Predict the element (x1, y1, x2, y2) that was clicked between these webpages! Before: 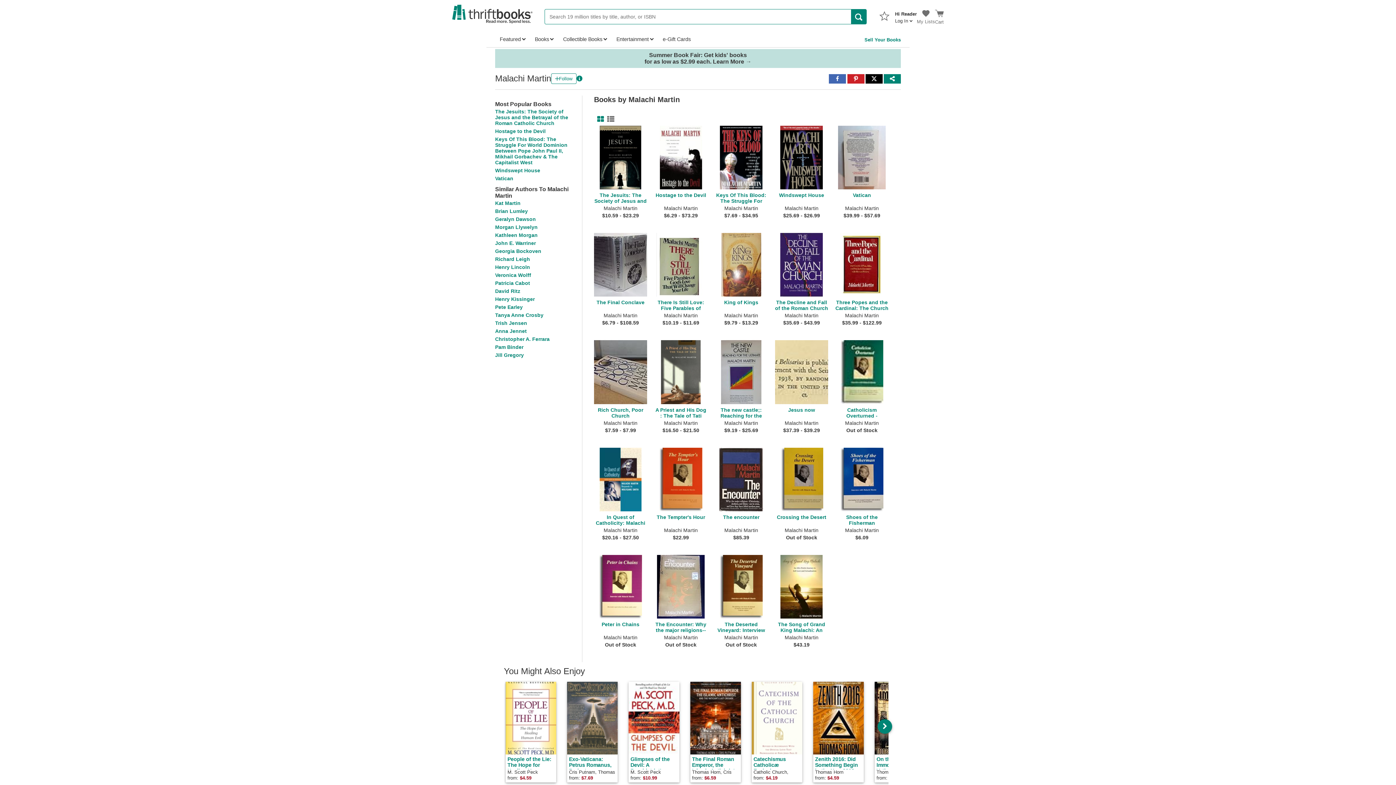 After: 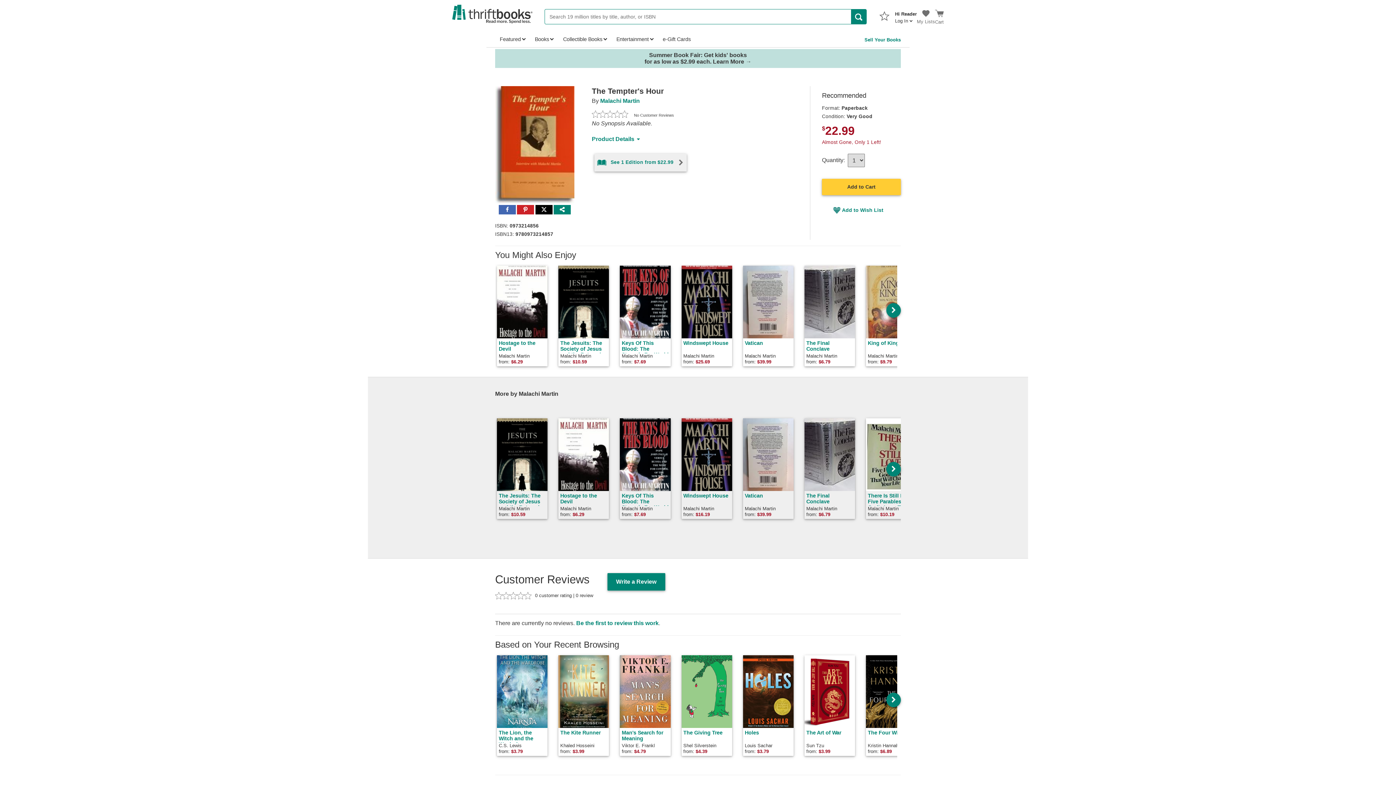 Action: bbox: (654, 447, 714, 549) label: The Tempter's Hour

Malachi Martin

$22.99